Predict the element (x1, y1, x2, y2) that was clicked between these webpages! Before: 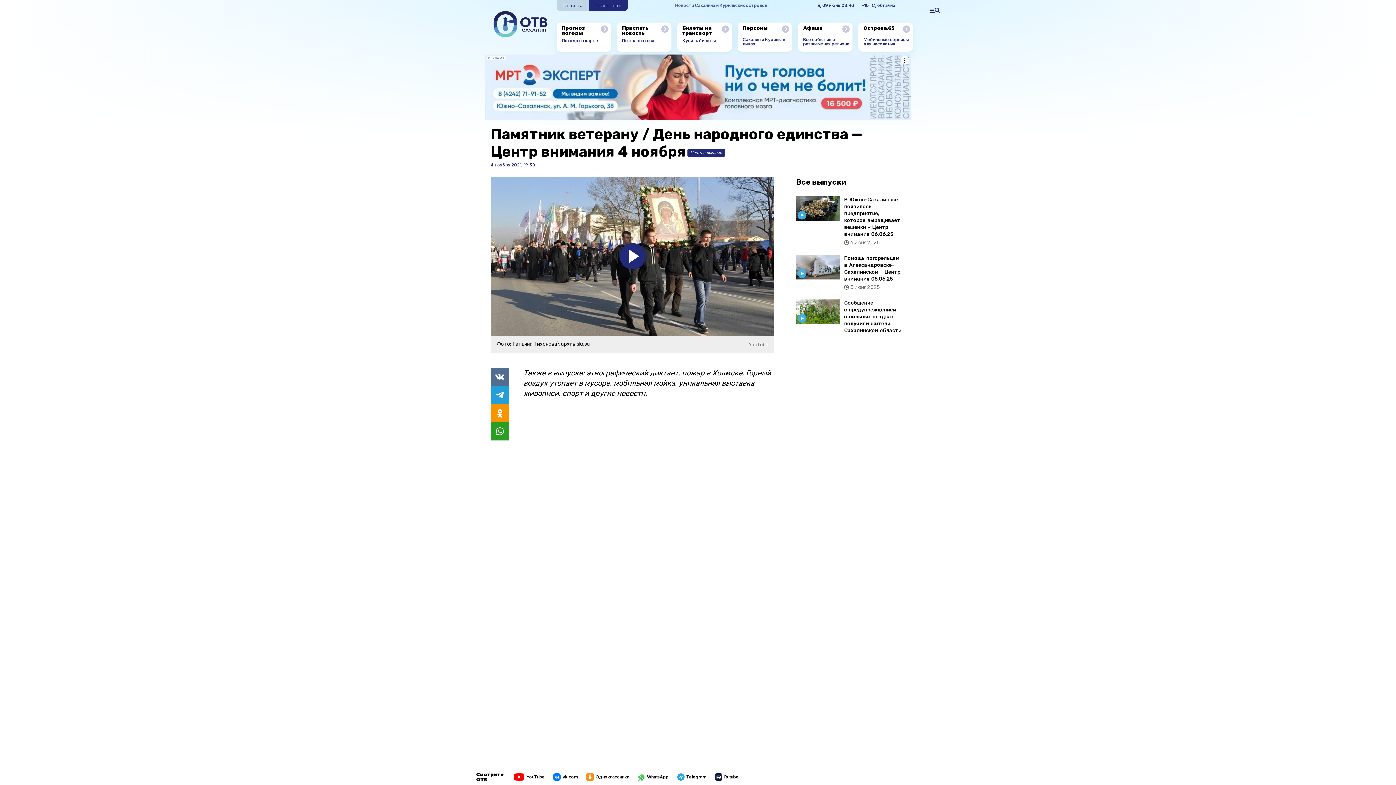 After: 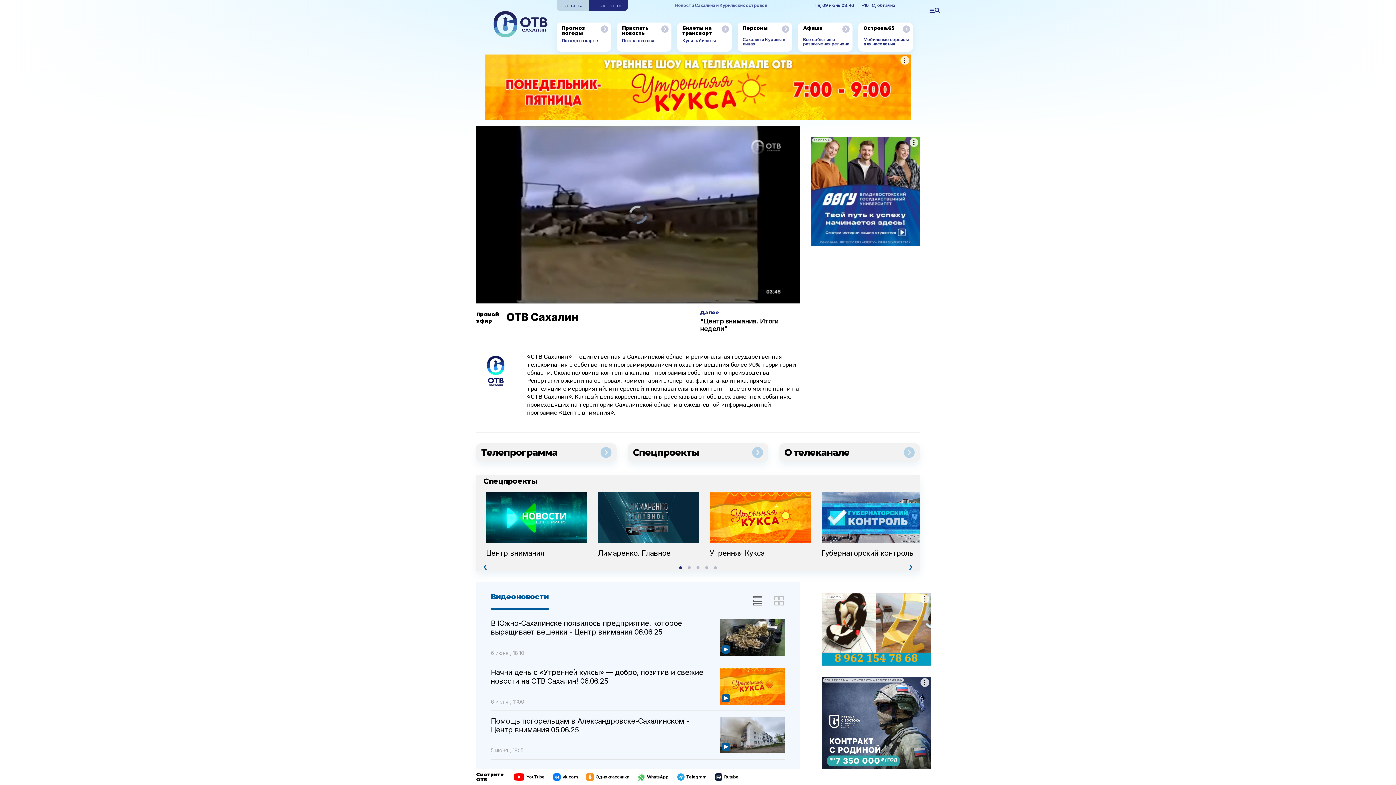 Action: bbox: (485, 0, 556, 54)